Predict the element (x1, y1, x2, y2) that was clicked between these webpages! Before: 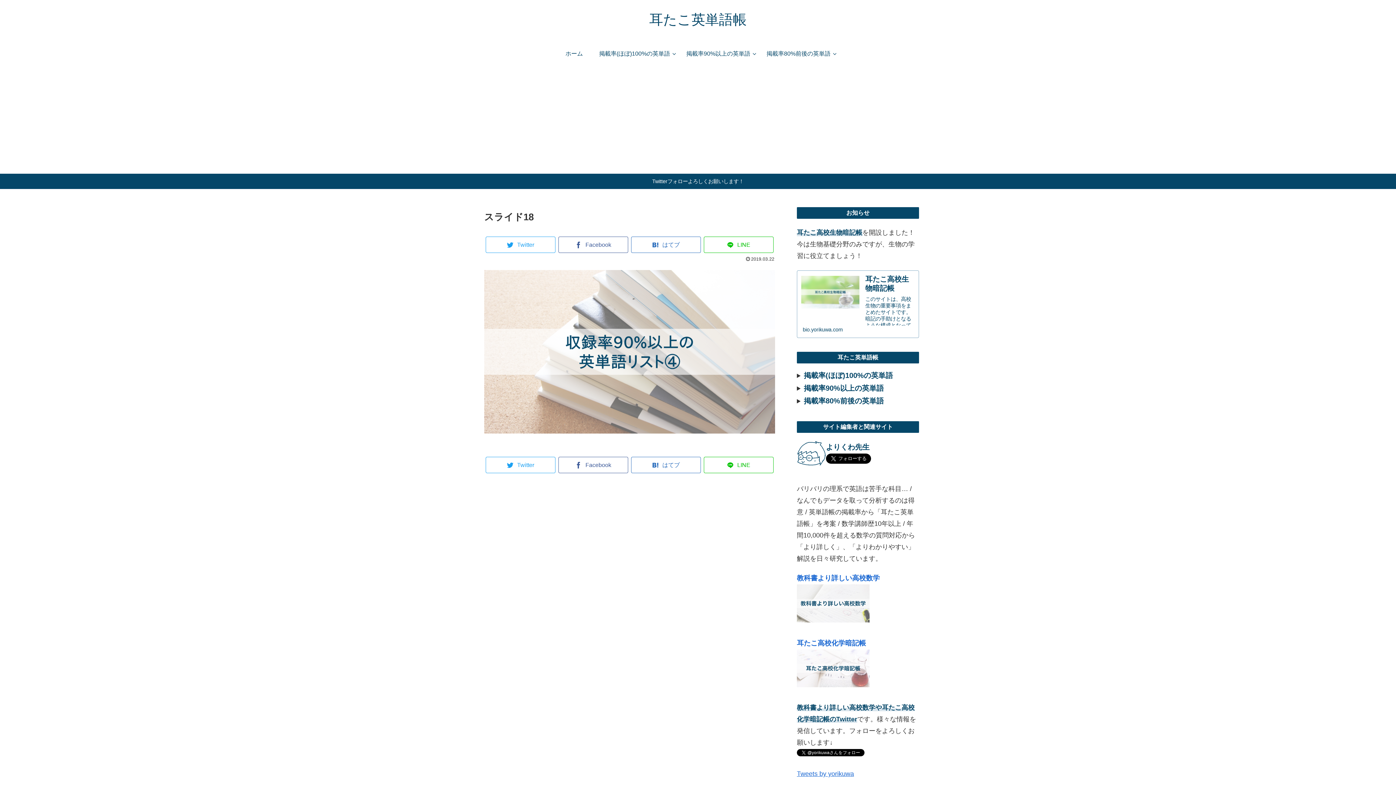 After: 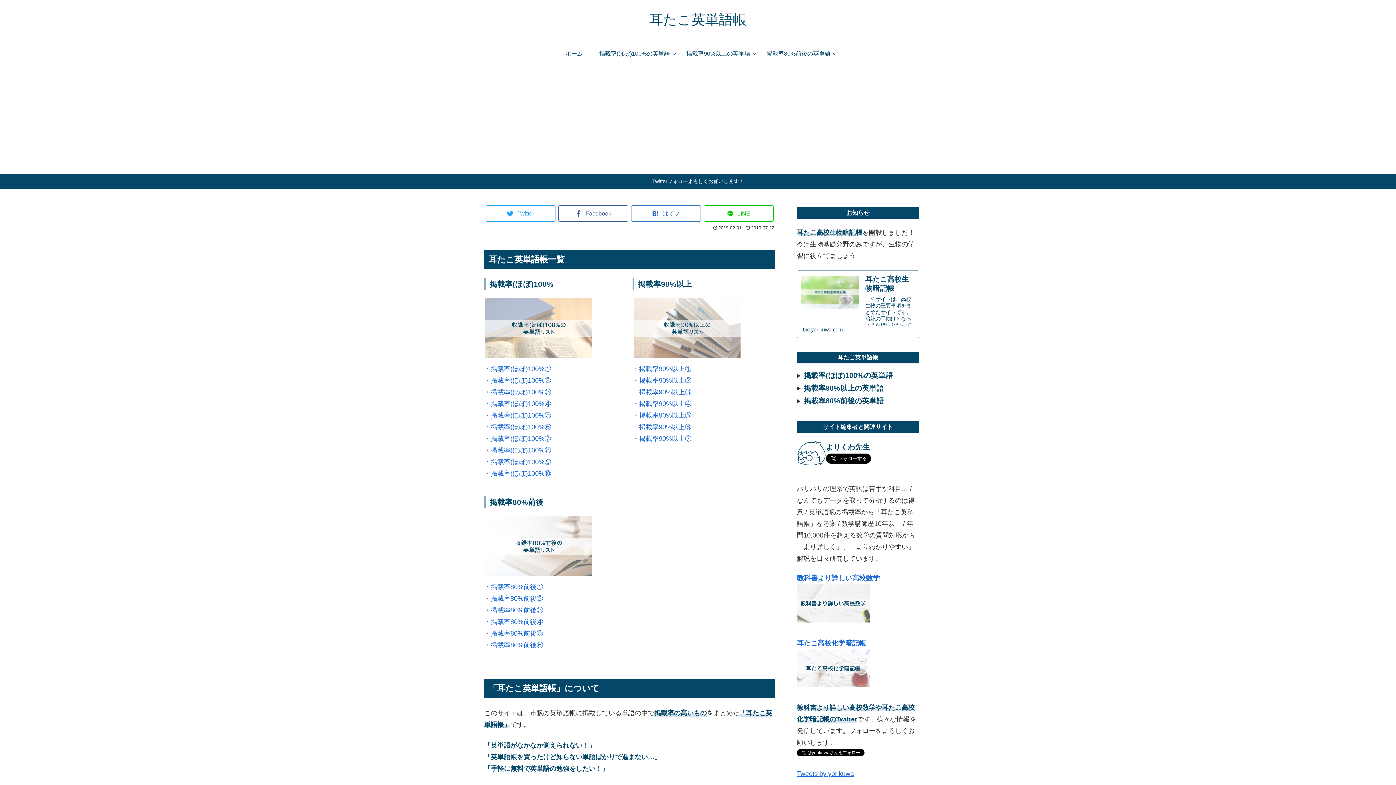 Action: bbox: (557, 42, 591, 64) label: ホーム